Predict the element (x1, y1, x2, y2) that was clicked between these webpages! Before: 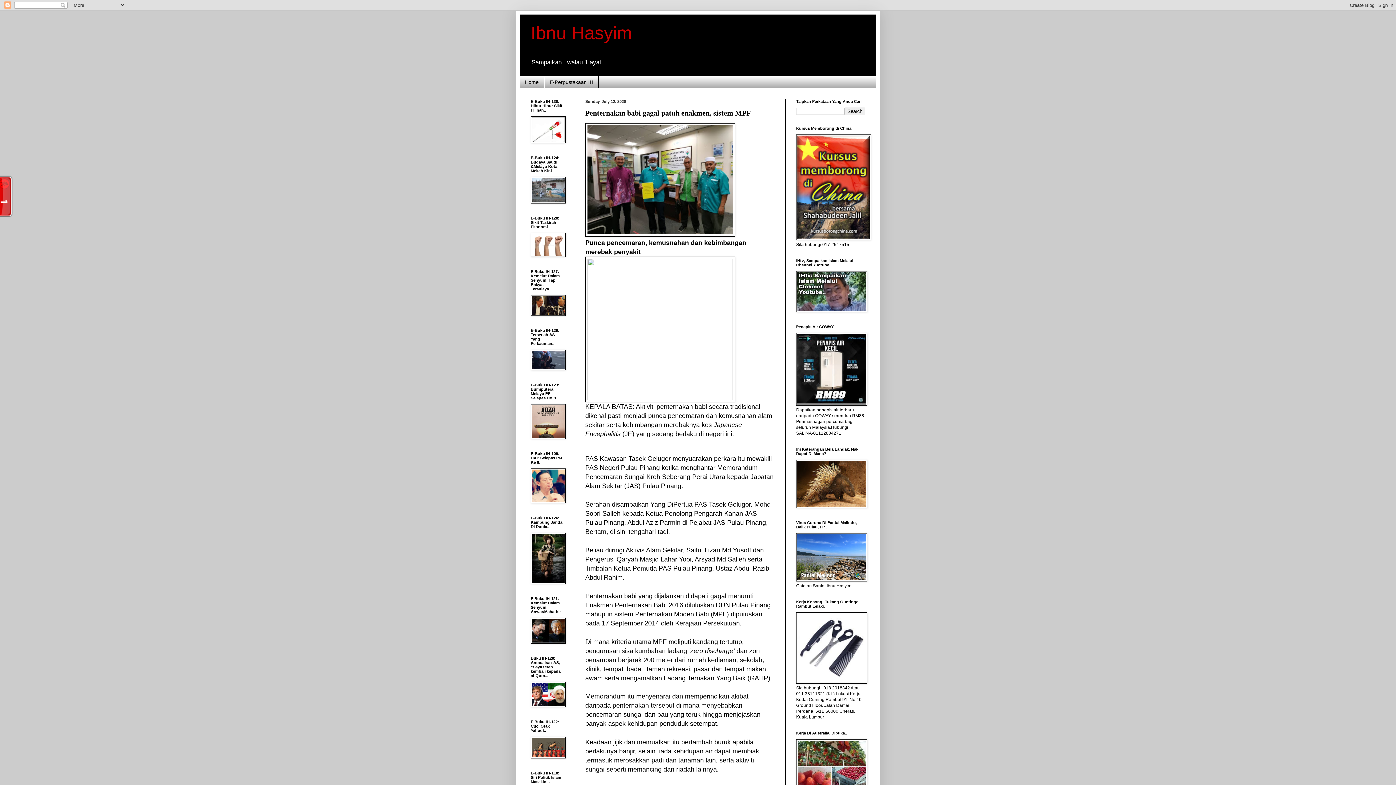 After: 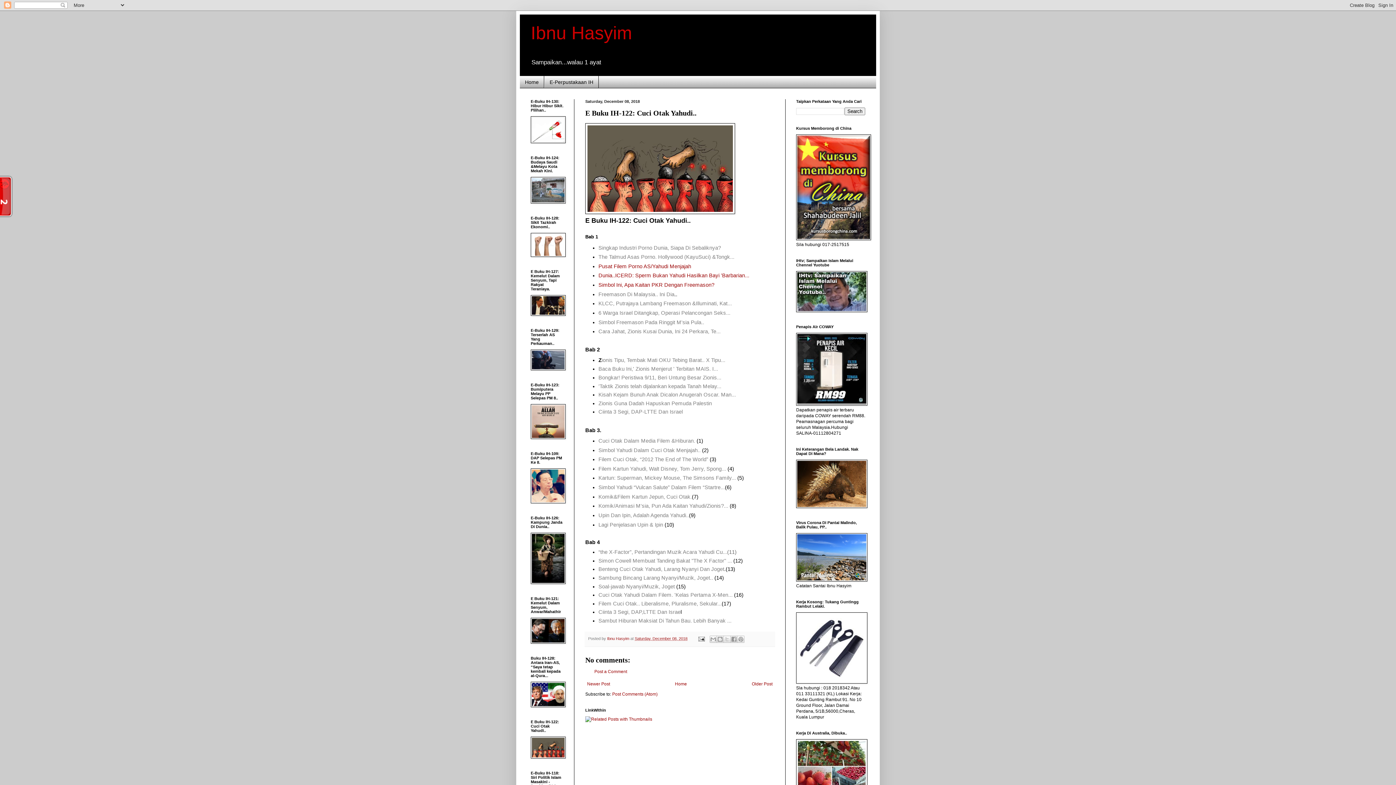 Action: bbox: (530, 754, 565, 760)